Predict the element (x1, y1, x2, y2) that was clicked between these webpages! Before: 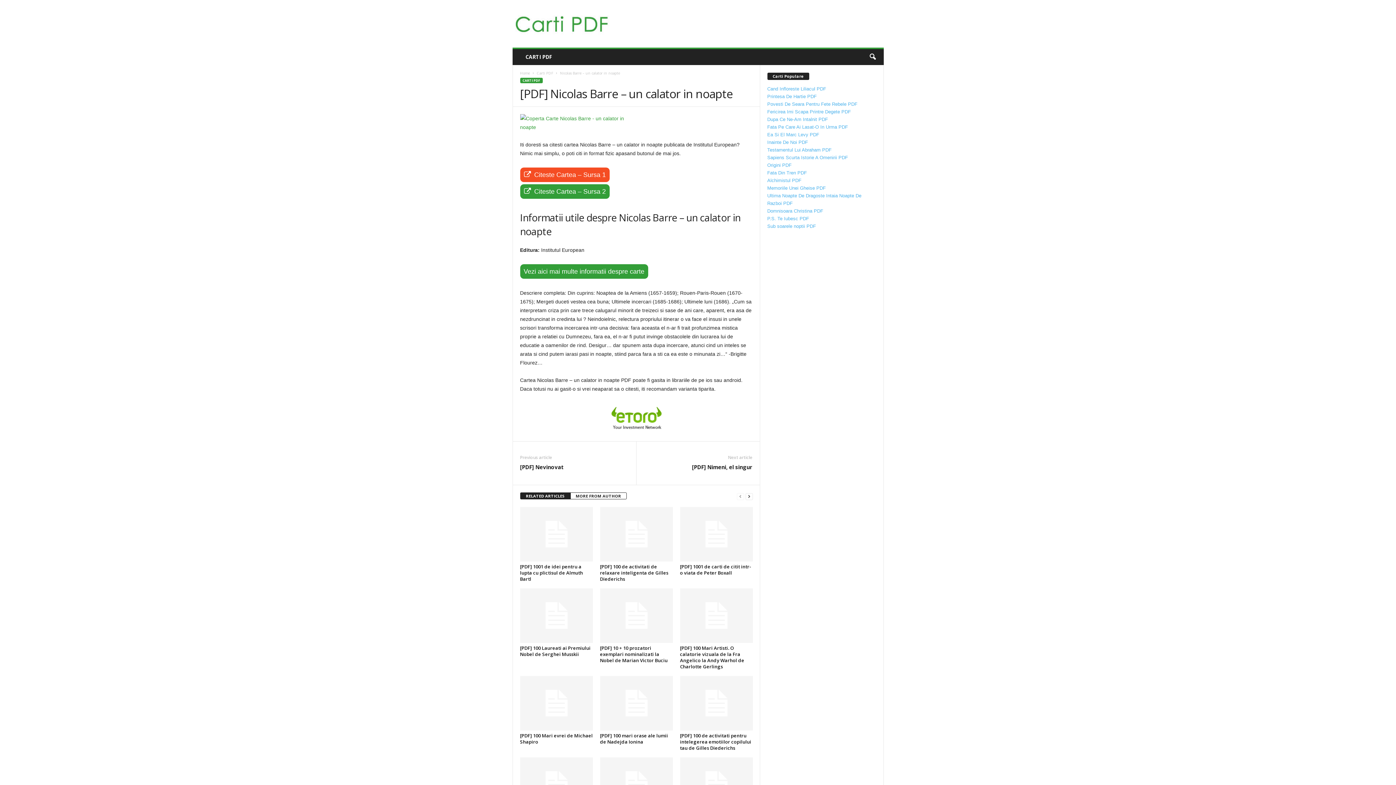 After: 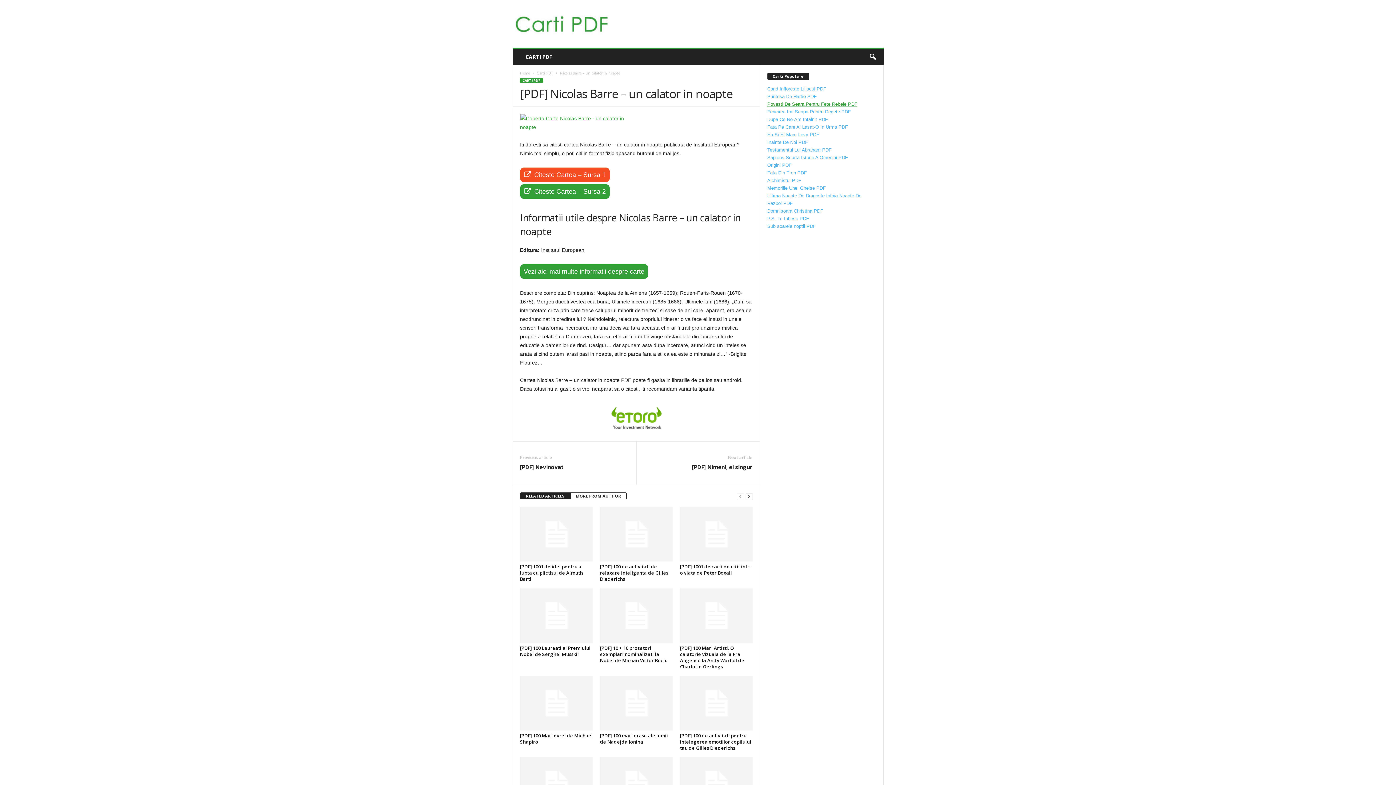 Action: bbox: (767, 101, 857, 106) label: Povesti De Seara Pentru Fete Rebele PDF